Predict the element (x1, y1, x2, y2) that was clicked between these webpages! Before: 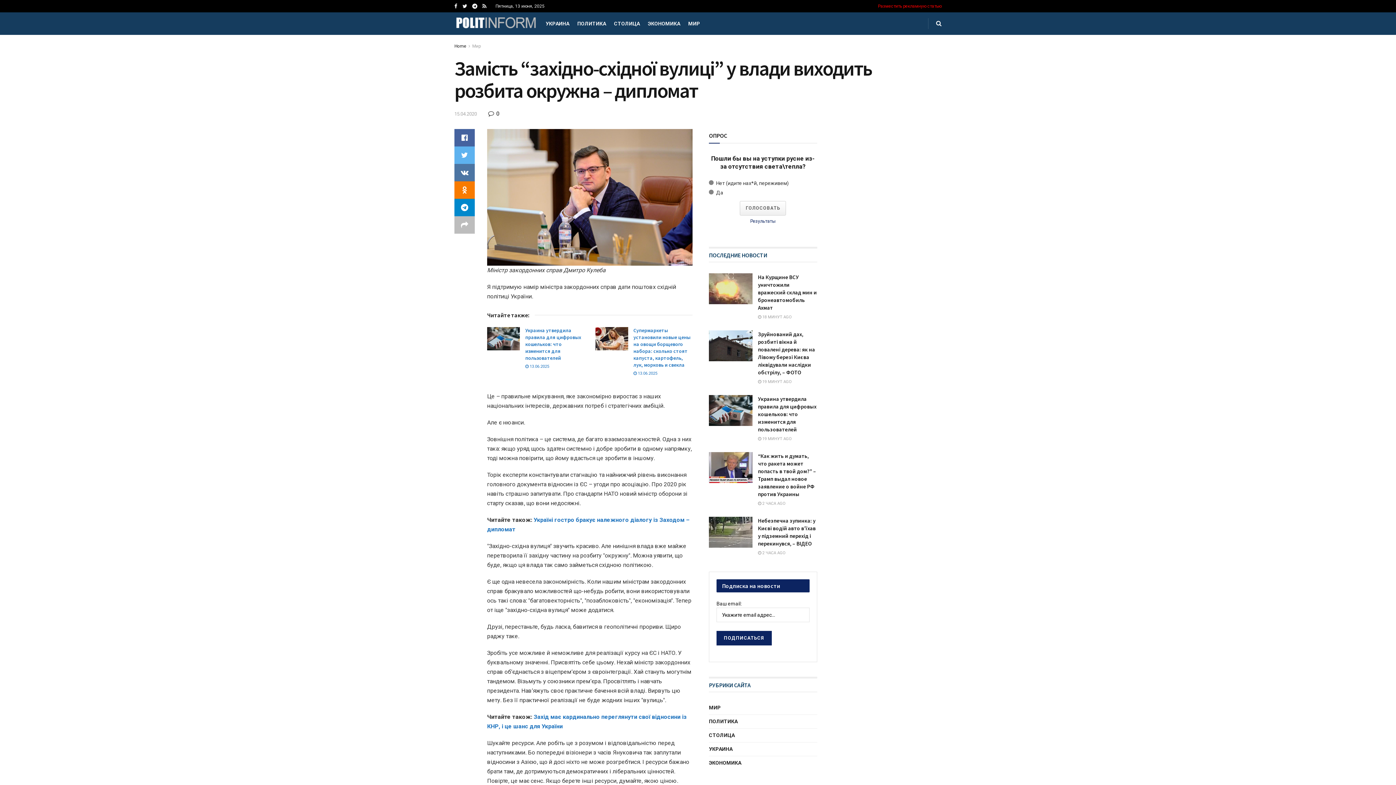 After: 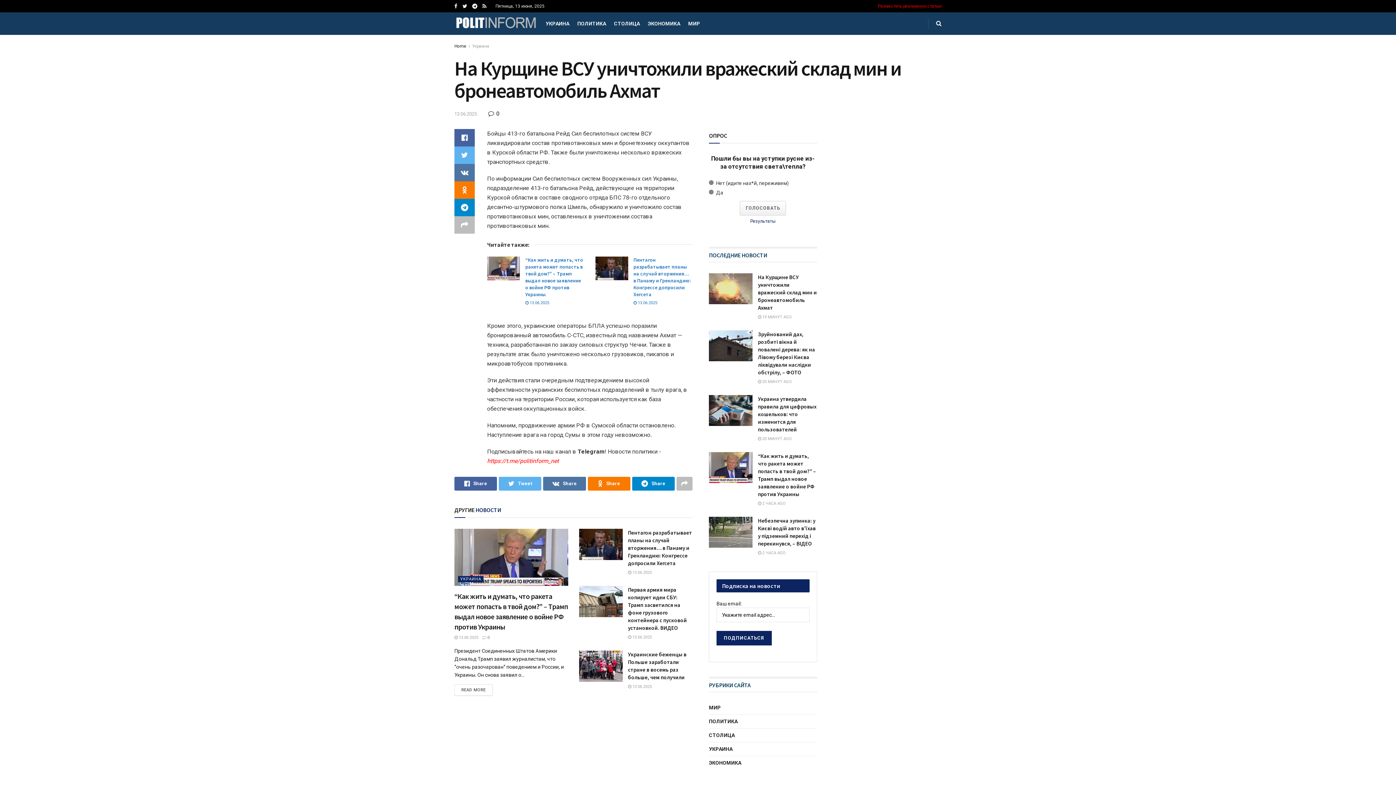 Action: label:  18 МИНУТ AGO bbox: (758, 314, 792, 319)